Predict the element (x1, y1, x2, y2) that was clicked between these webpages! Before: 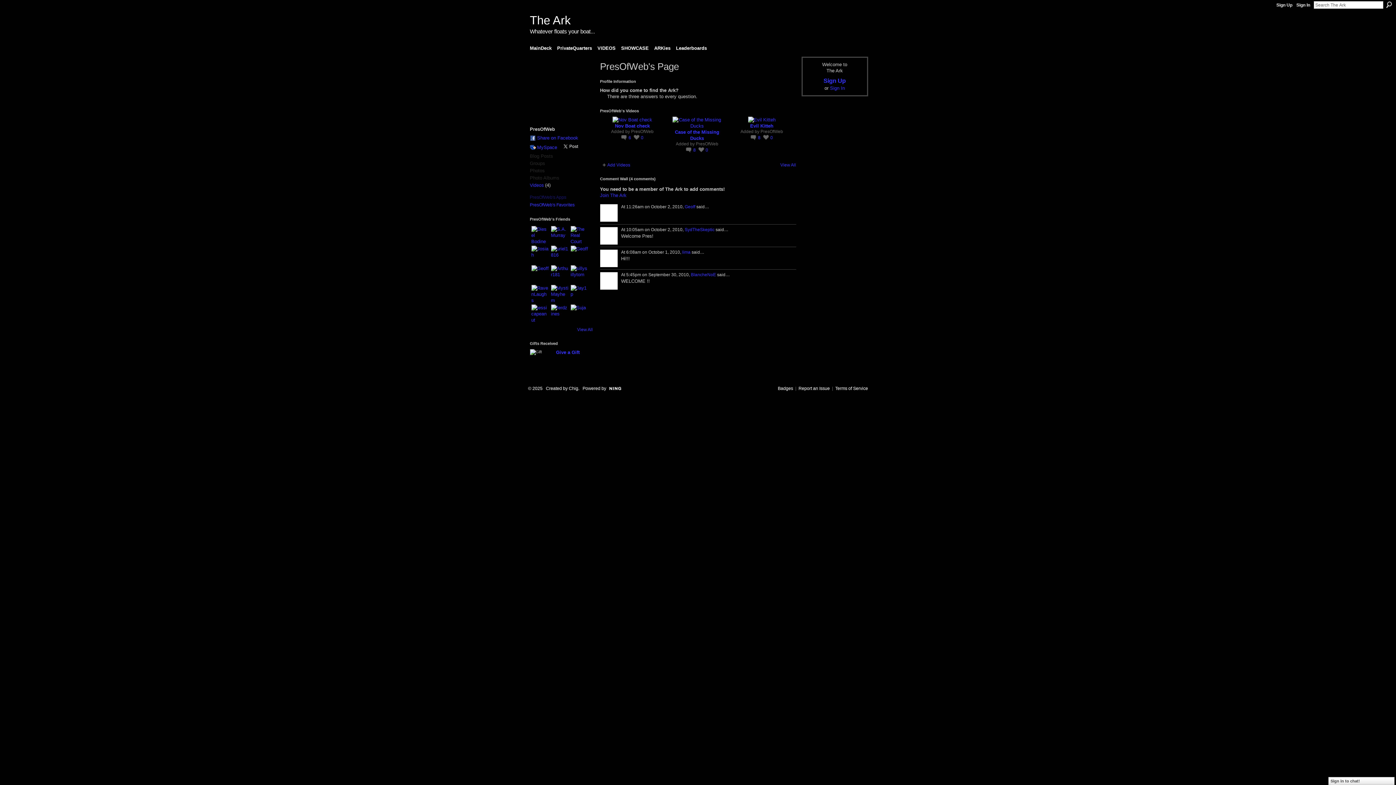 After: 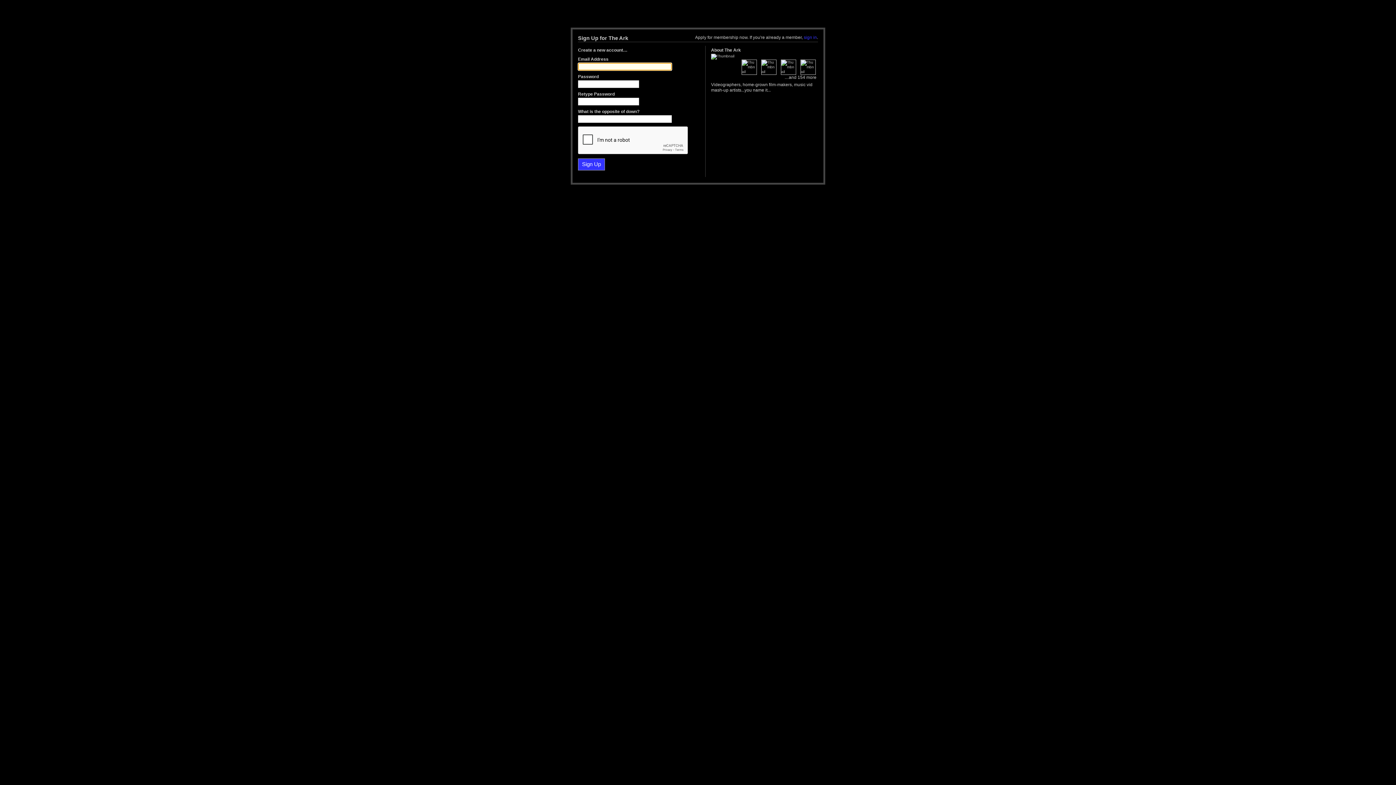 Action: label: Add Videos bbox: (600, 162, 630, 167)